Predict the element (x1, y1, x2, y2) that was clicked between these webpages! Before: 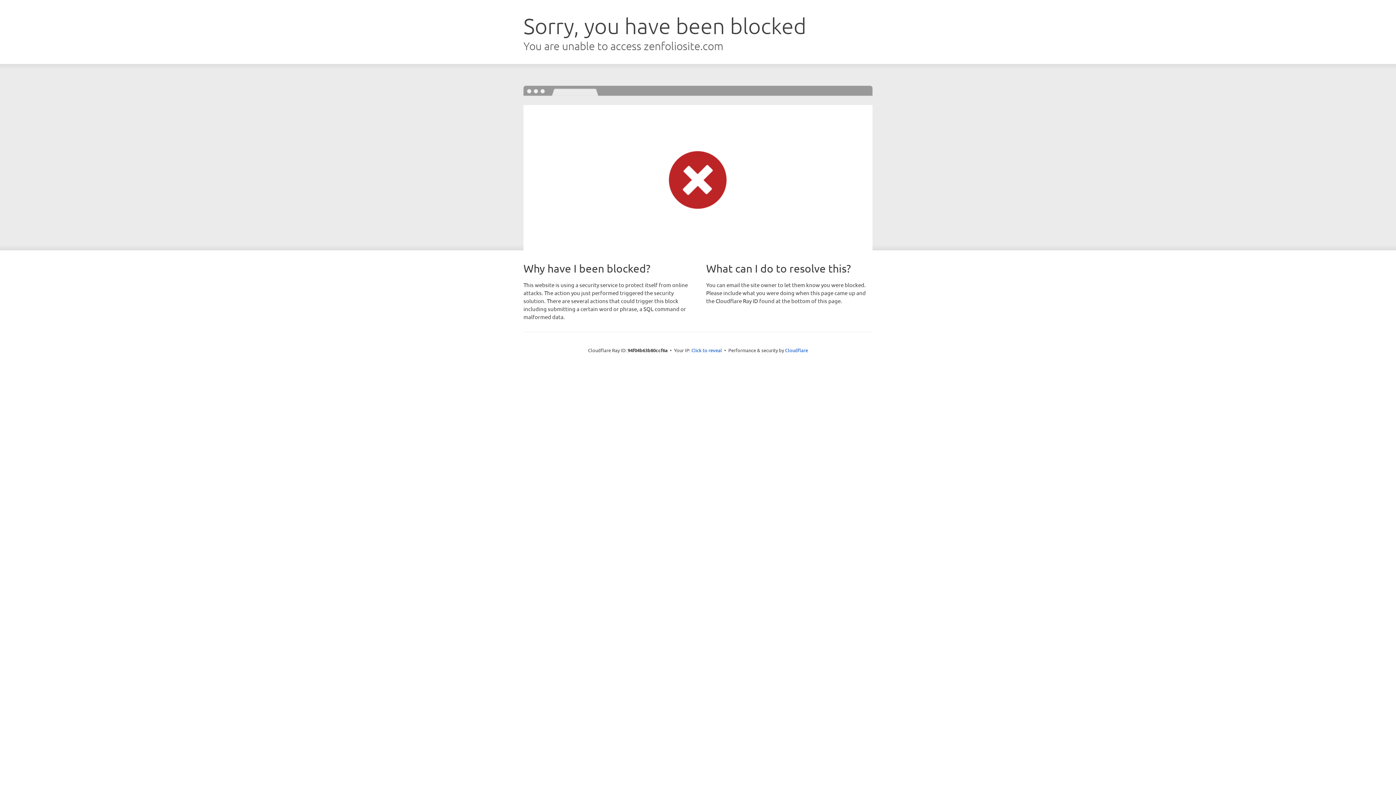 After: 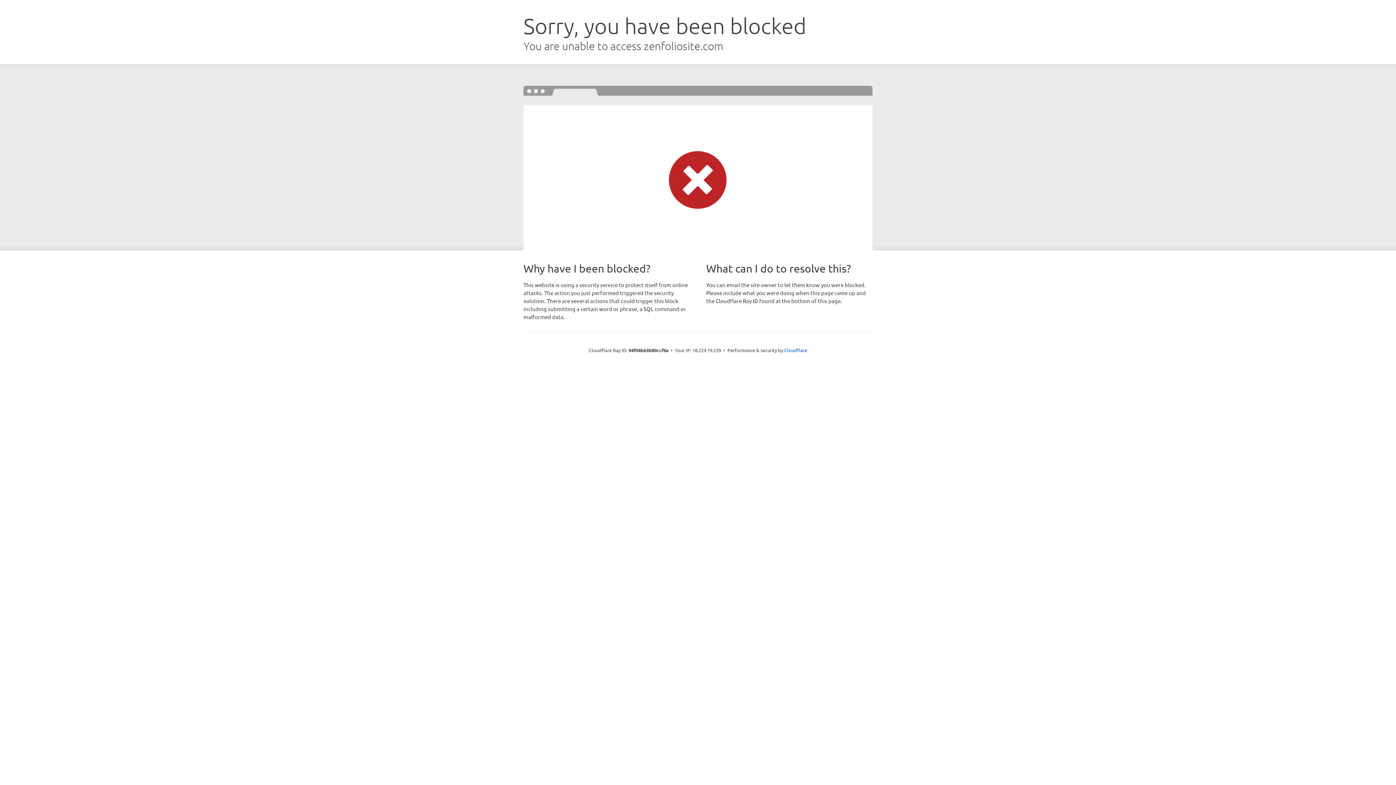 Action: label: Click to reveal bbox: (691, 346, 722, 353)